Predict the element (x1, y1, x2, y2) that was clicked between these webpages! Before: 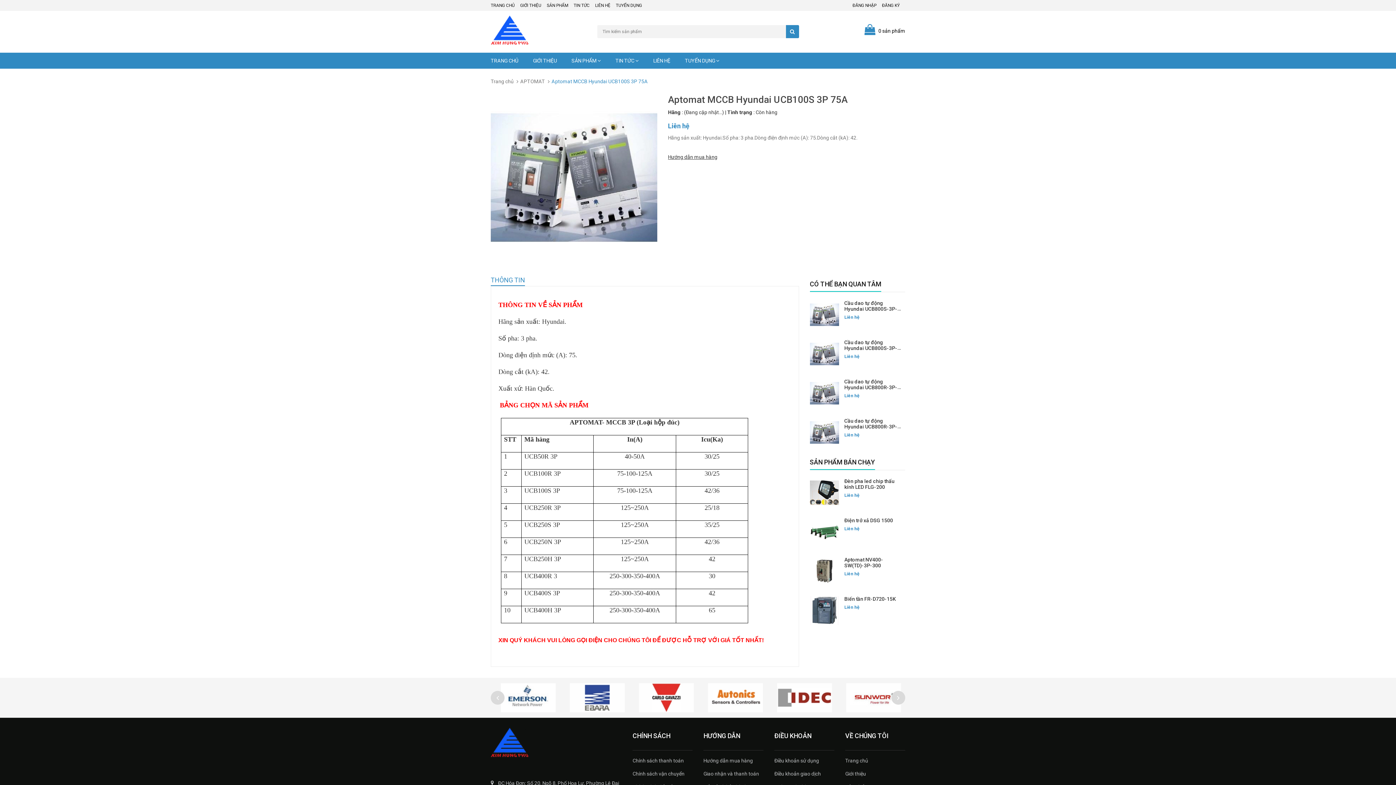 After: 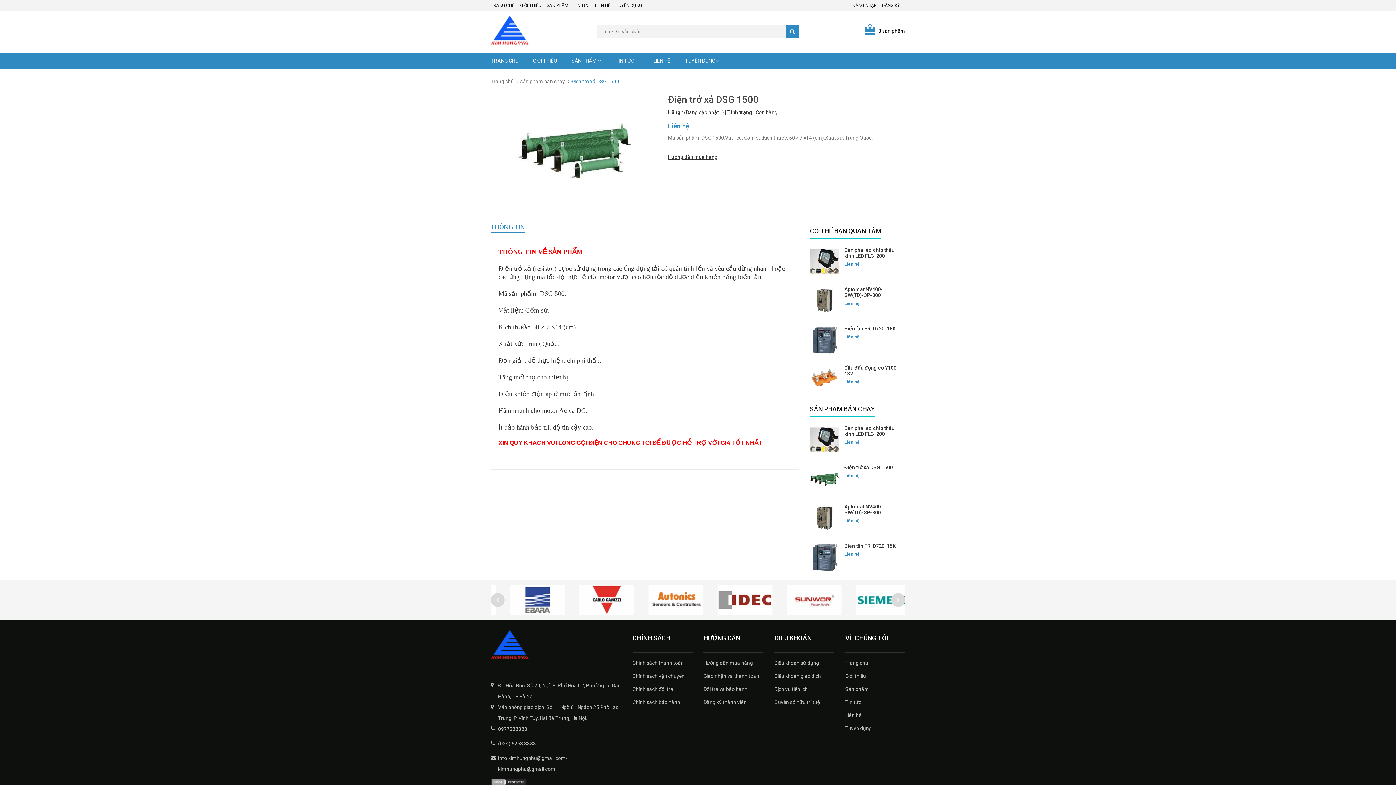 Action: bbox: (810, 517, 839, 546)